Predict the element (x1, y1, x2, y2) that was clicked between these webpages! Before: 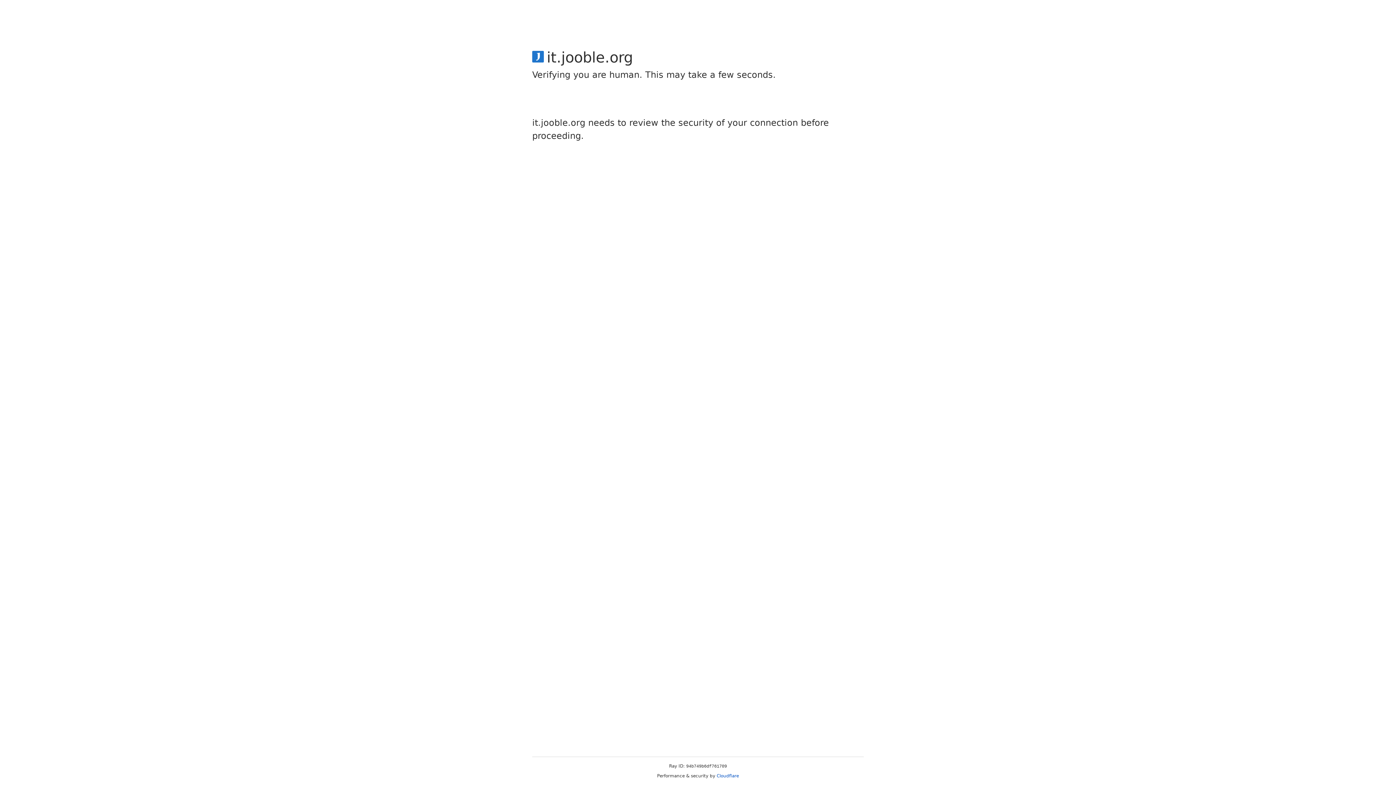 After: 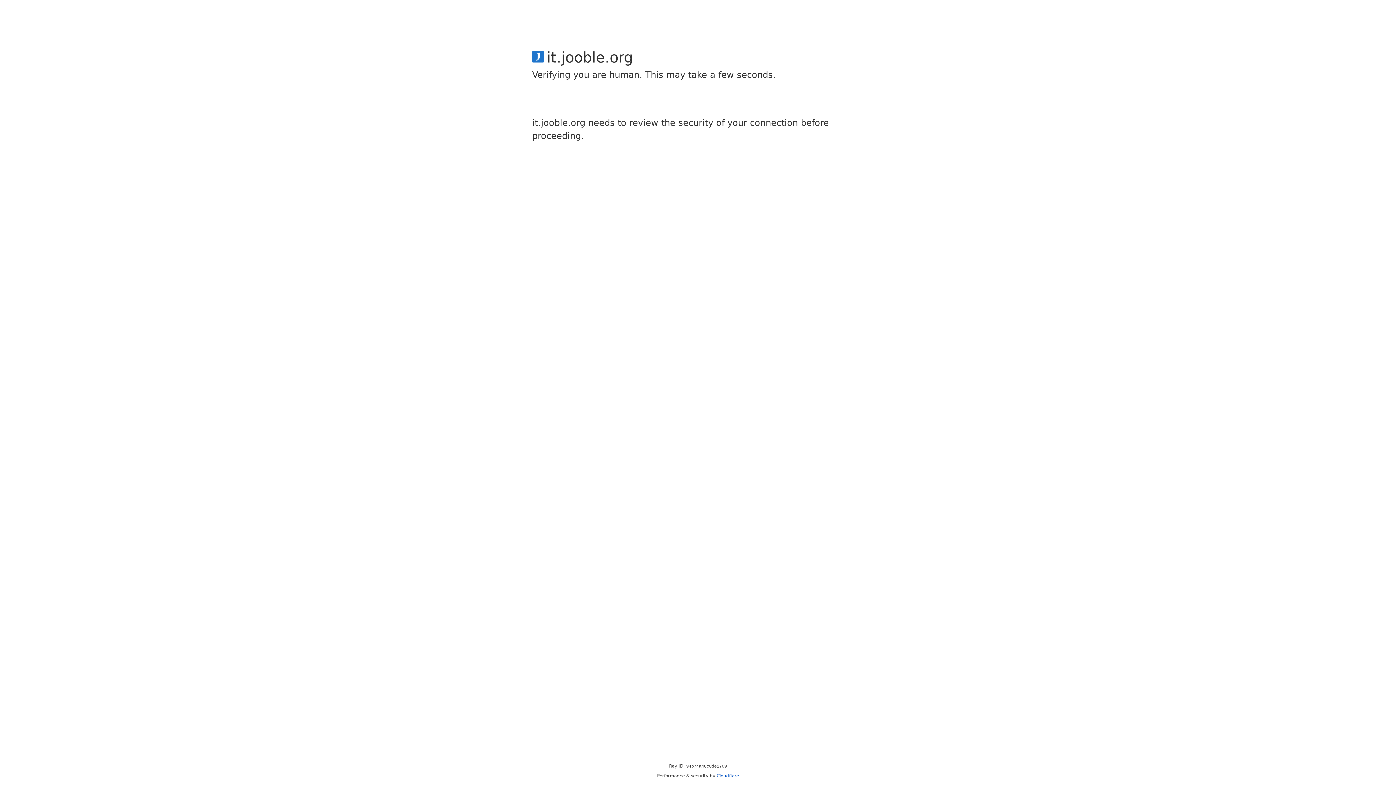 Action: label: Cloudflare bbox: (716, 773, 739, 778)